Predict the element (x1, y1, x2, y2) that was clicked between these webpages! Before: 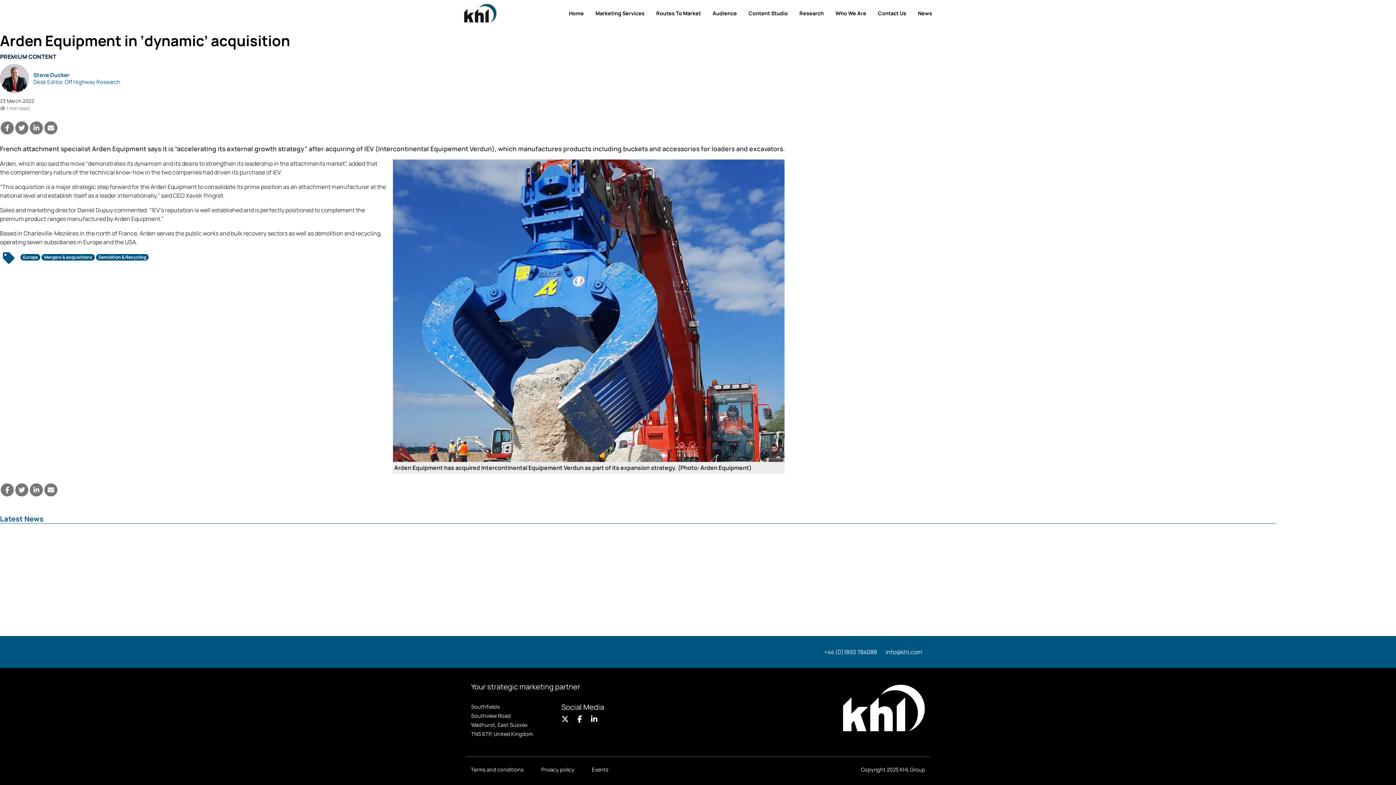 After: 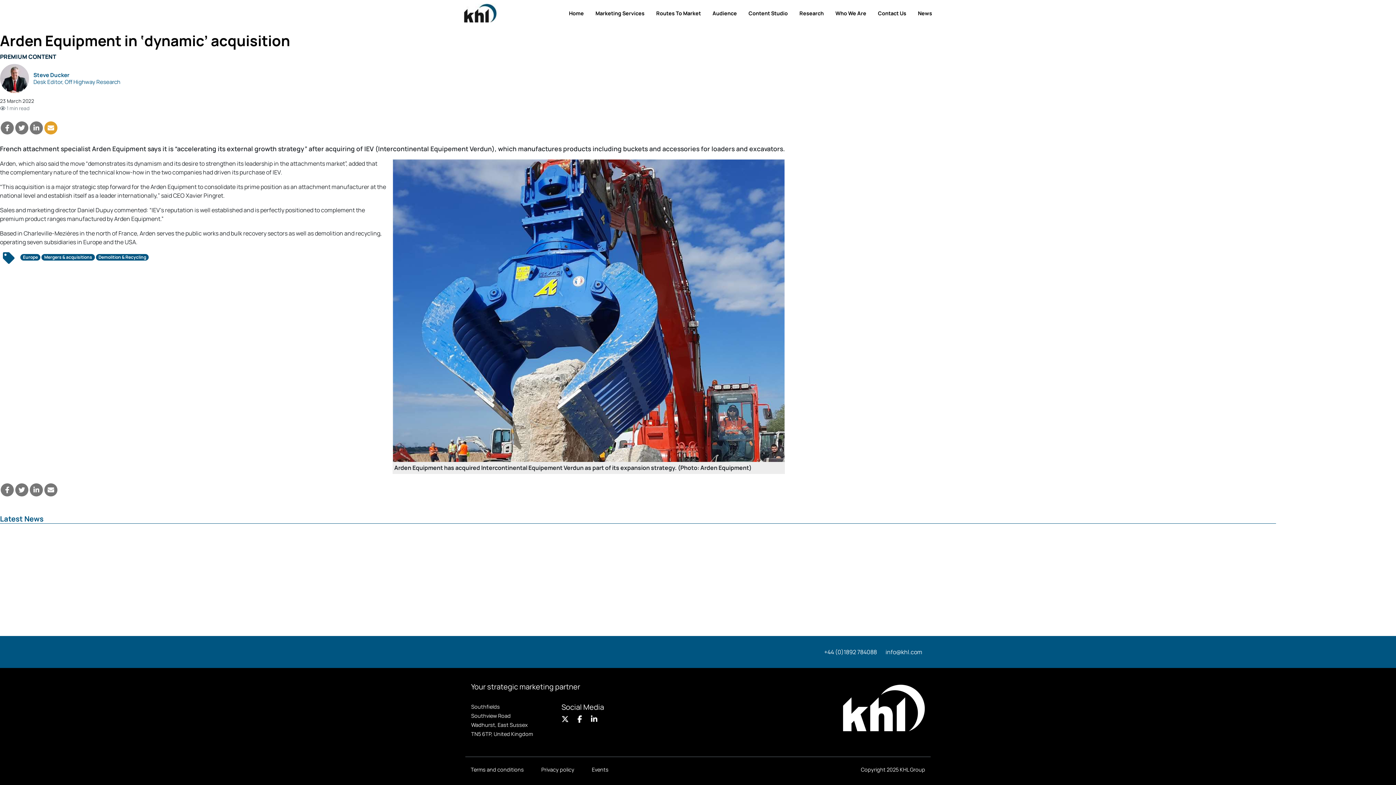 Action: bbox: (44, 121, 57, 134)